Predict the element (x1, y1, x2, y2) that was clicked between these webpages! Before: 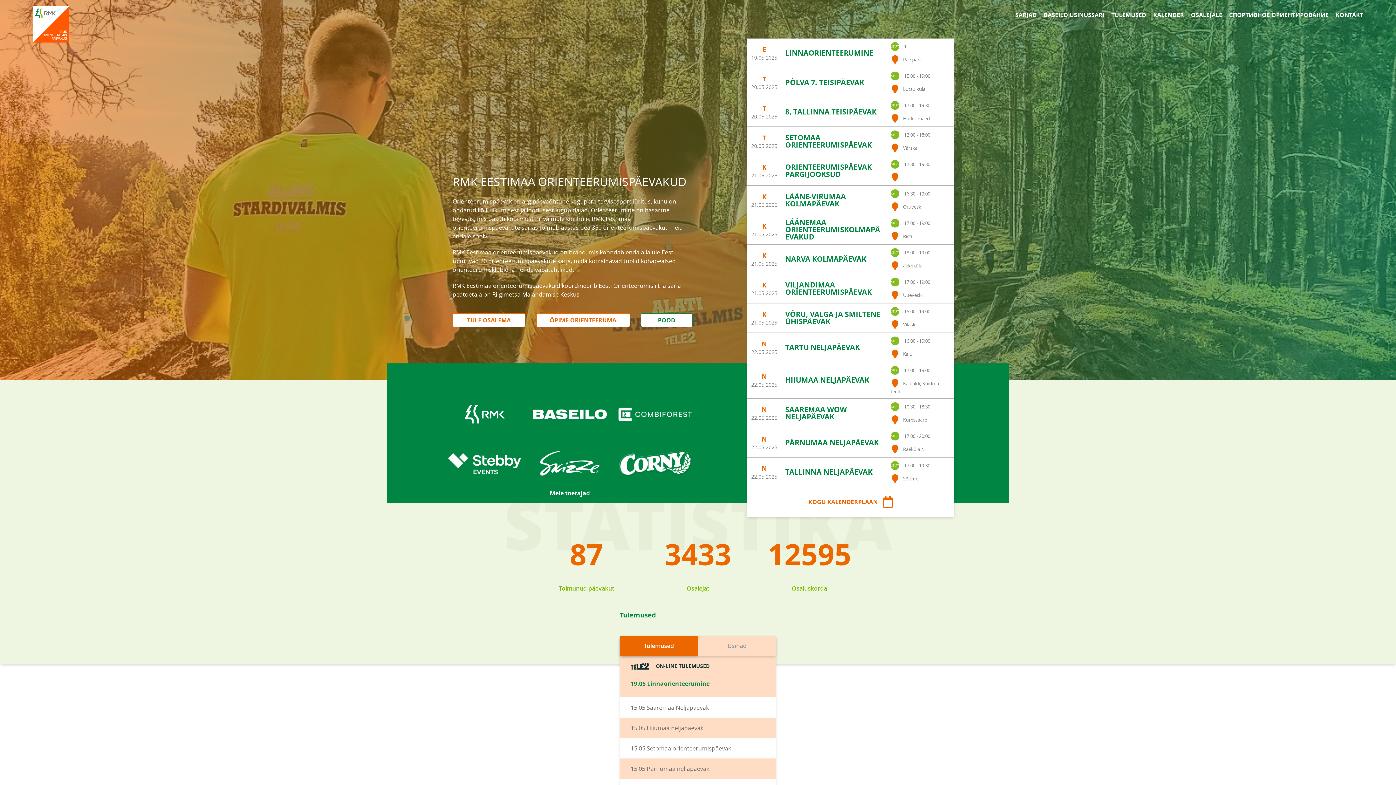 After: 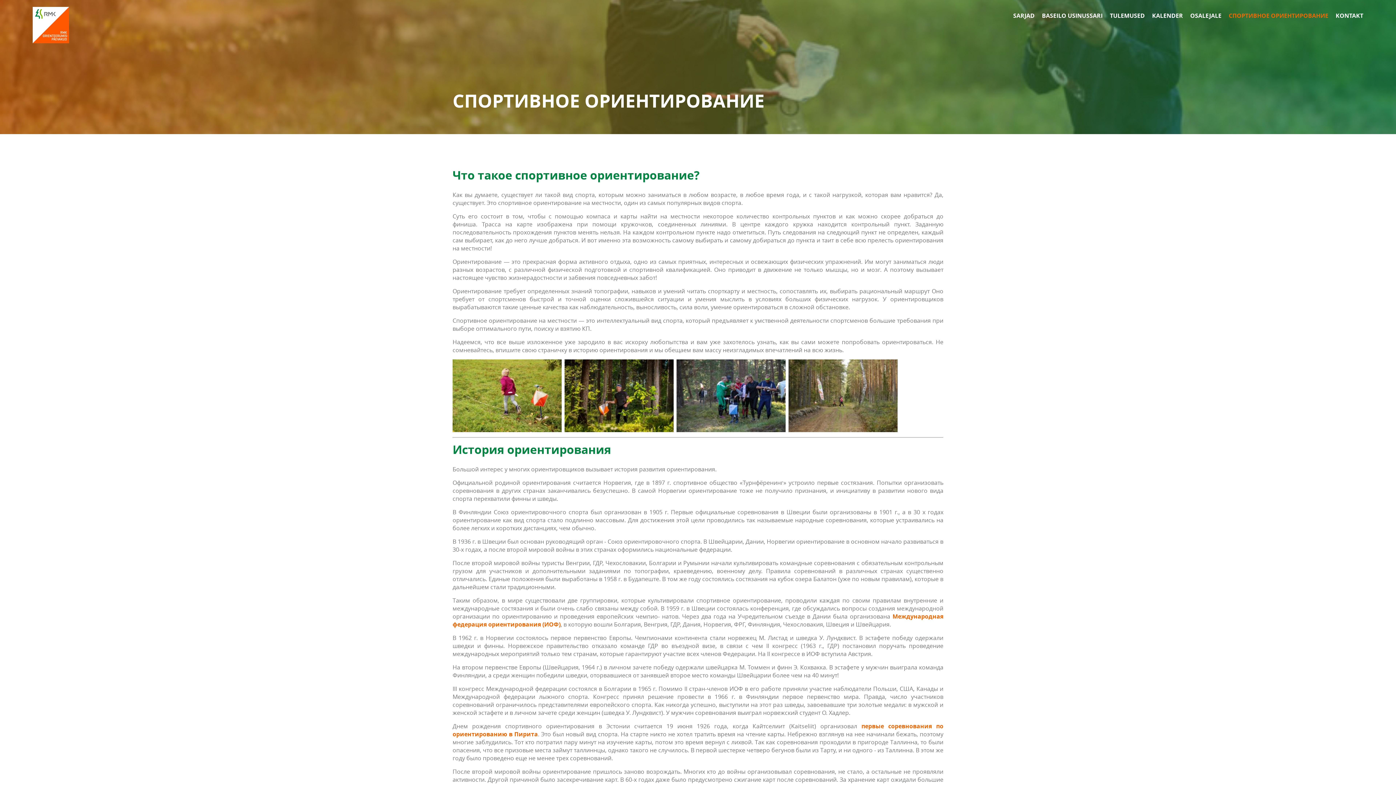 Action: bbox: (1229, 10, 1329, 18) label: СПОРТИВНОЕ ОРИЕНТИРОВАНИЕ